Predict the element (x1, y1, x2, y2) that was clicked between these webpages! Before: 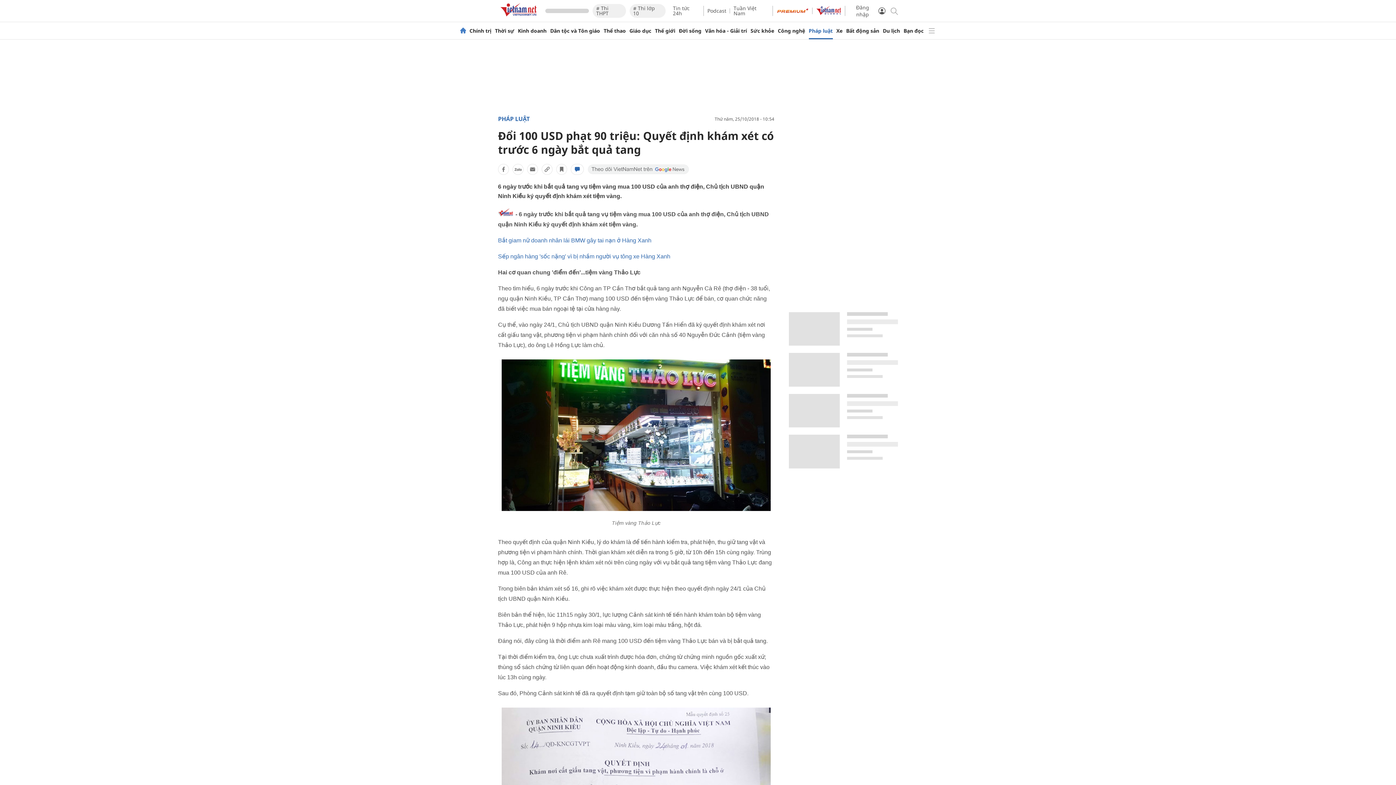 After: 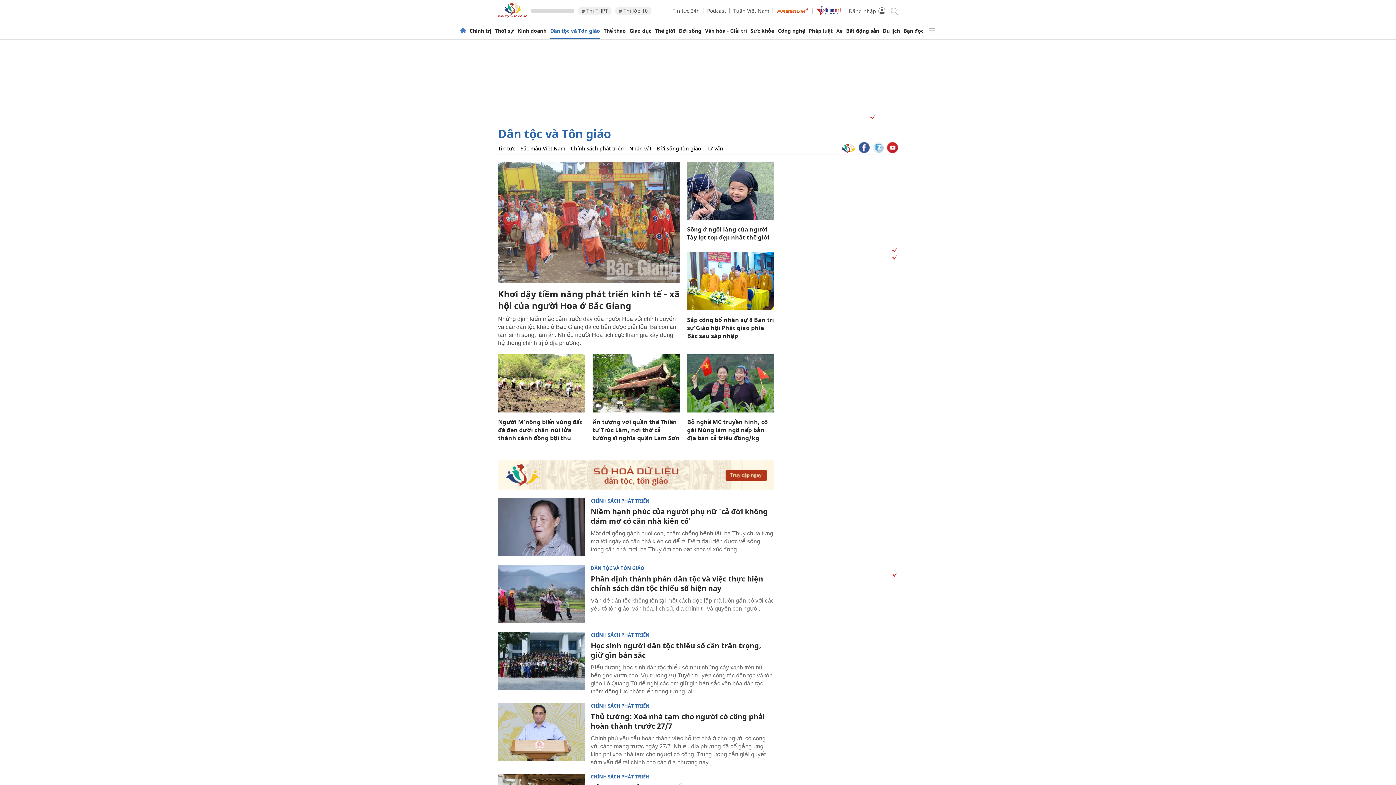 Action: bbox: (550, 28, 600, 33) label: Dân tộc và Tôn giáo